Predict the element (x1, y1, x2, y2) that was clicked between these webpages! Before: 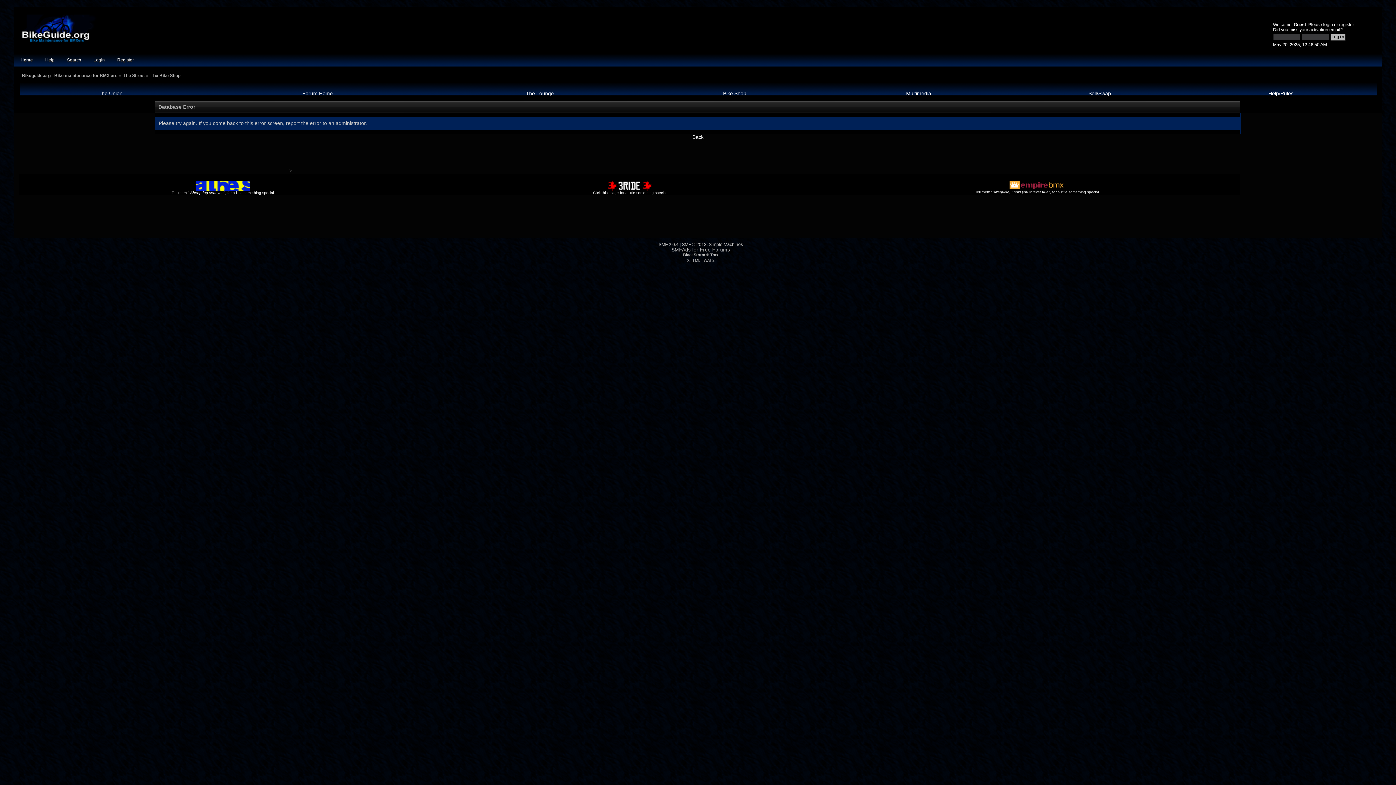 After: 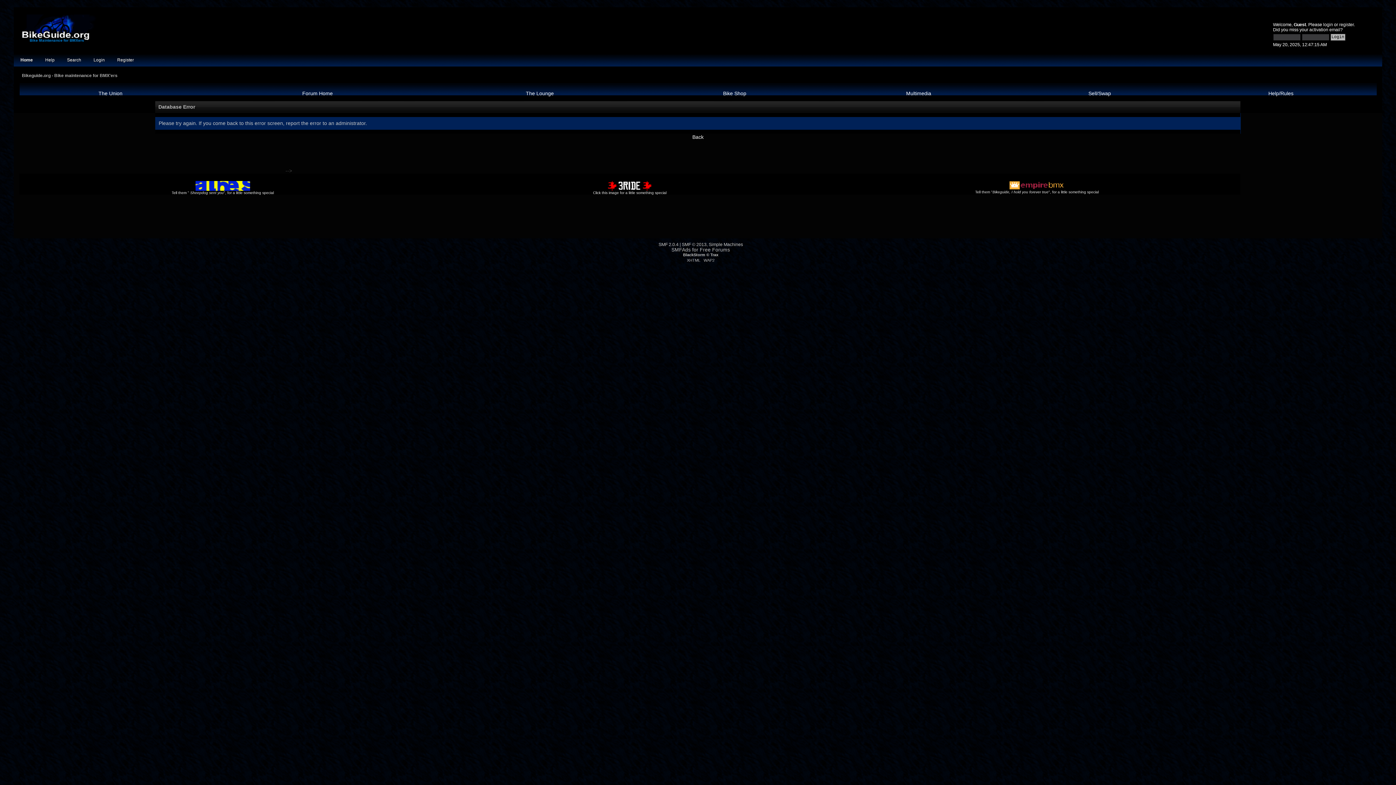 Action: bbox: (21, 38, 97, 44)